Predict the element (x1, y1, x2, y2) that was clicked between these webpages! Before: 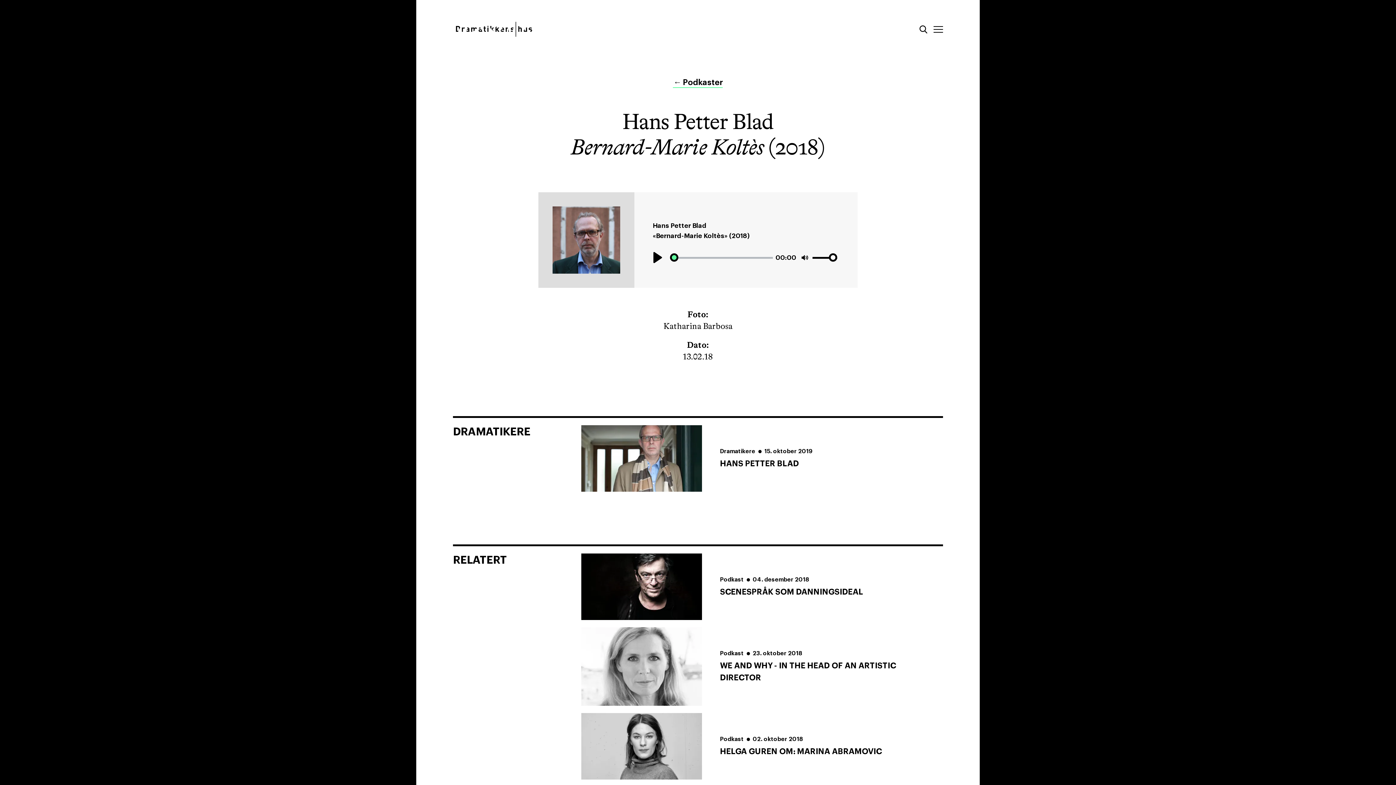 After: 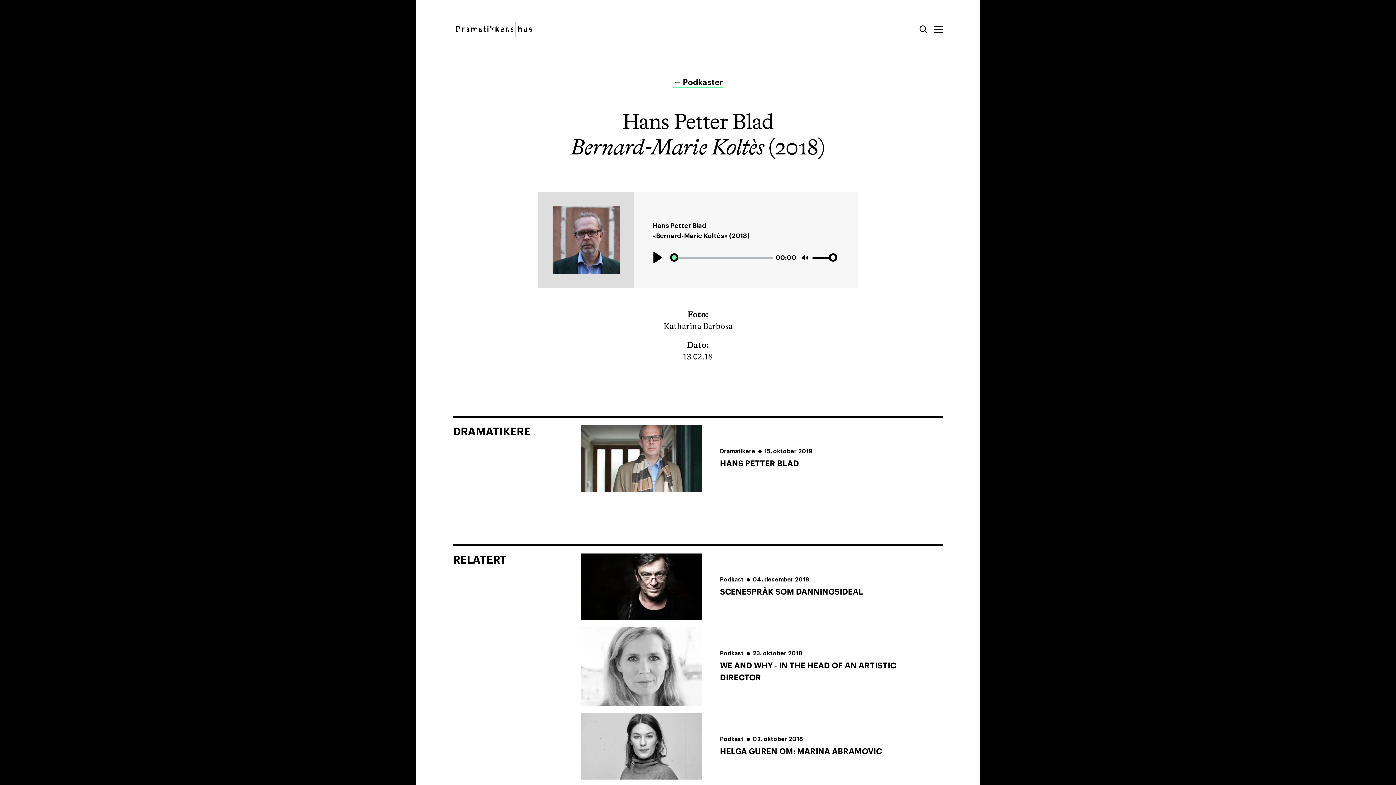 Action: bbox: (538, 192, 634, 288)